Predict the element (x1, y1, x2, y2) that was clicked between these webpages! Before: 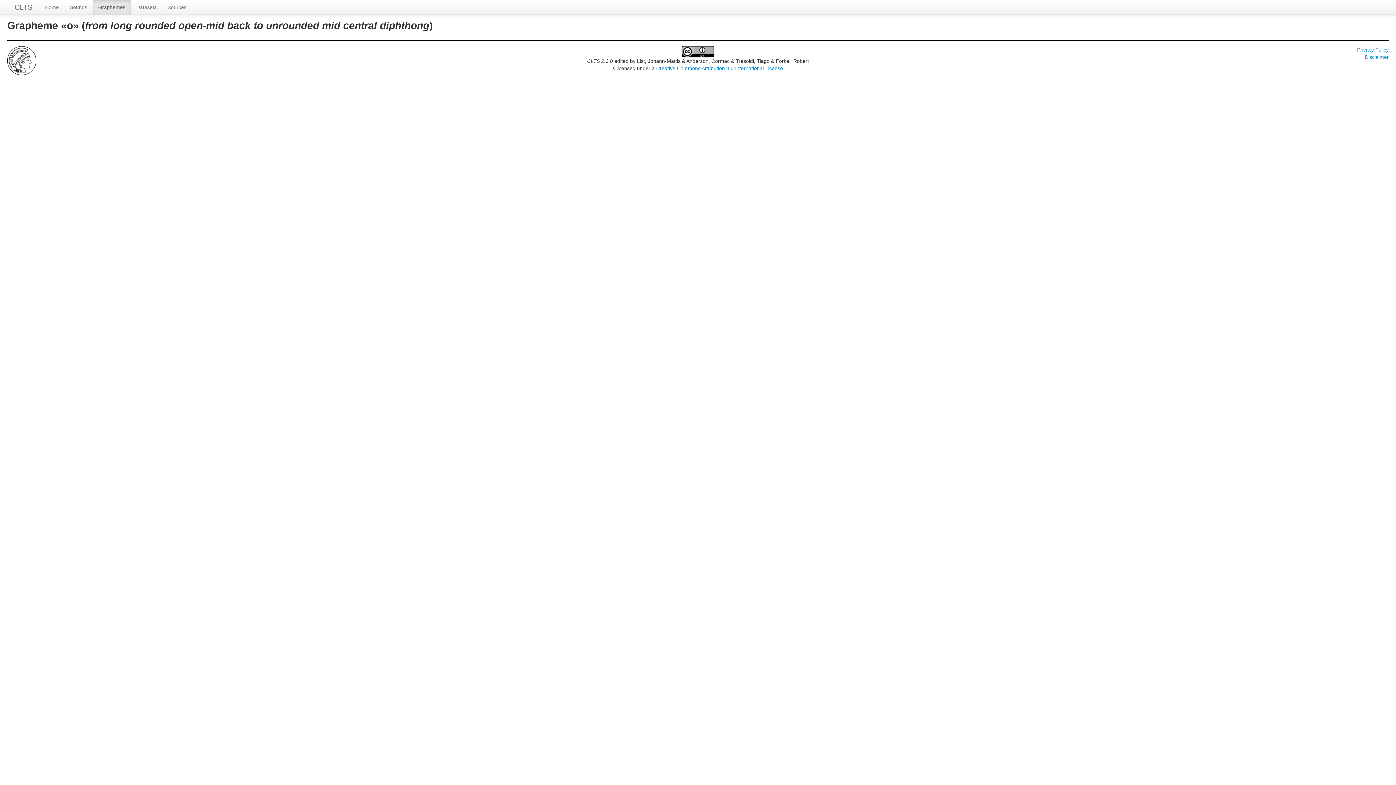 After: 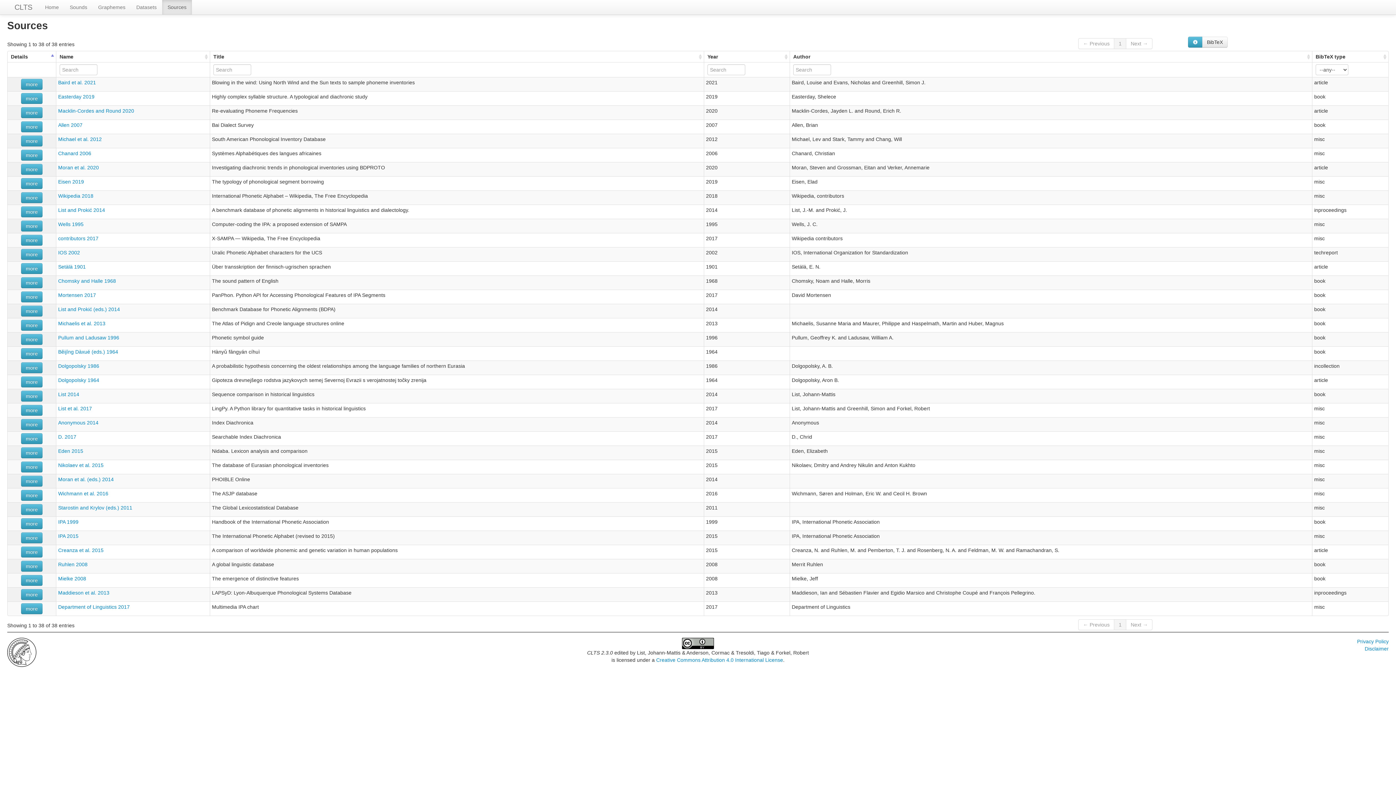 Action: label: Sources bbox: (162, 0, 192, 14)